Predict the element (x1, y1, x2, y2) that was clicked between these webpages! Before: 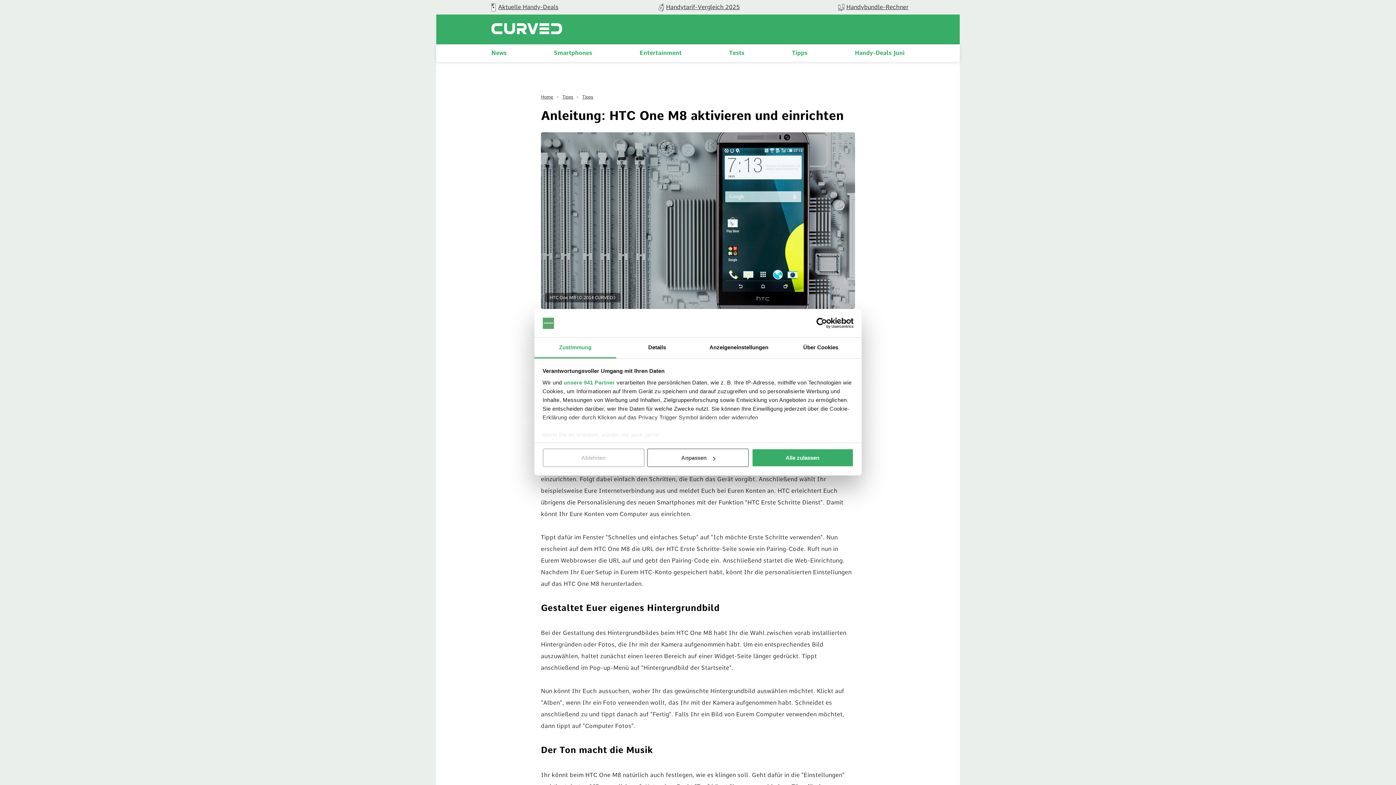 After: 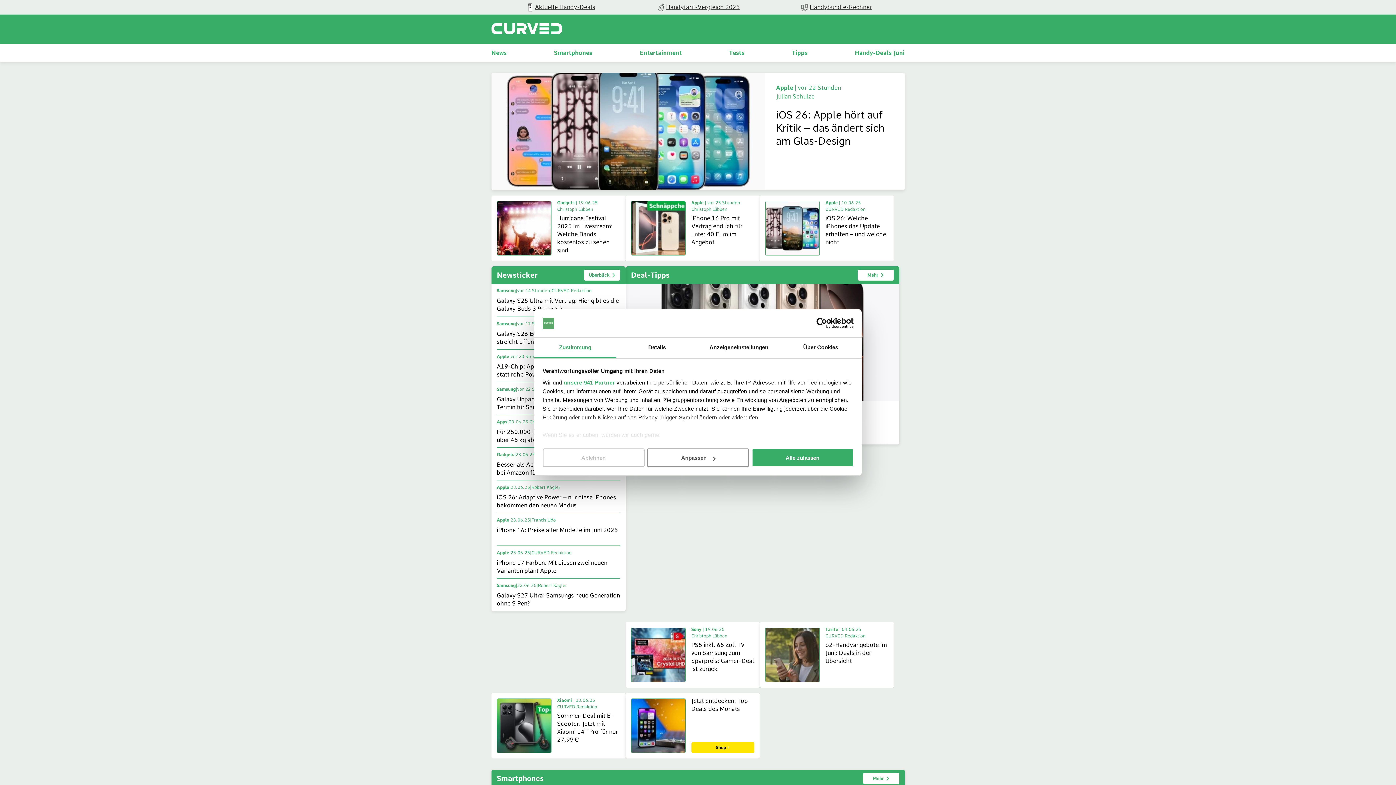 Action: bbox: (491, 23, 562, 35)